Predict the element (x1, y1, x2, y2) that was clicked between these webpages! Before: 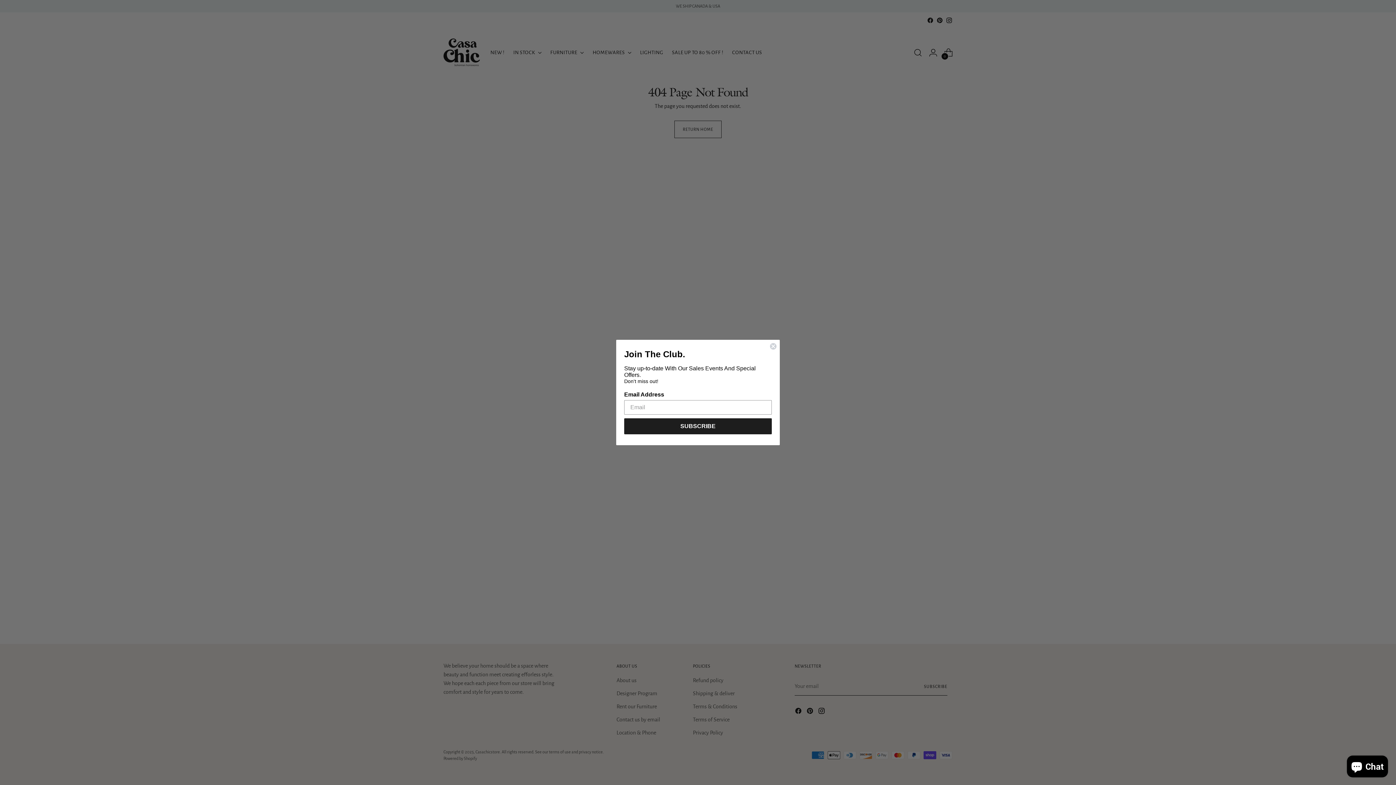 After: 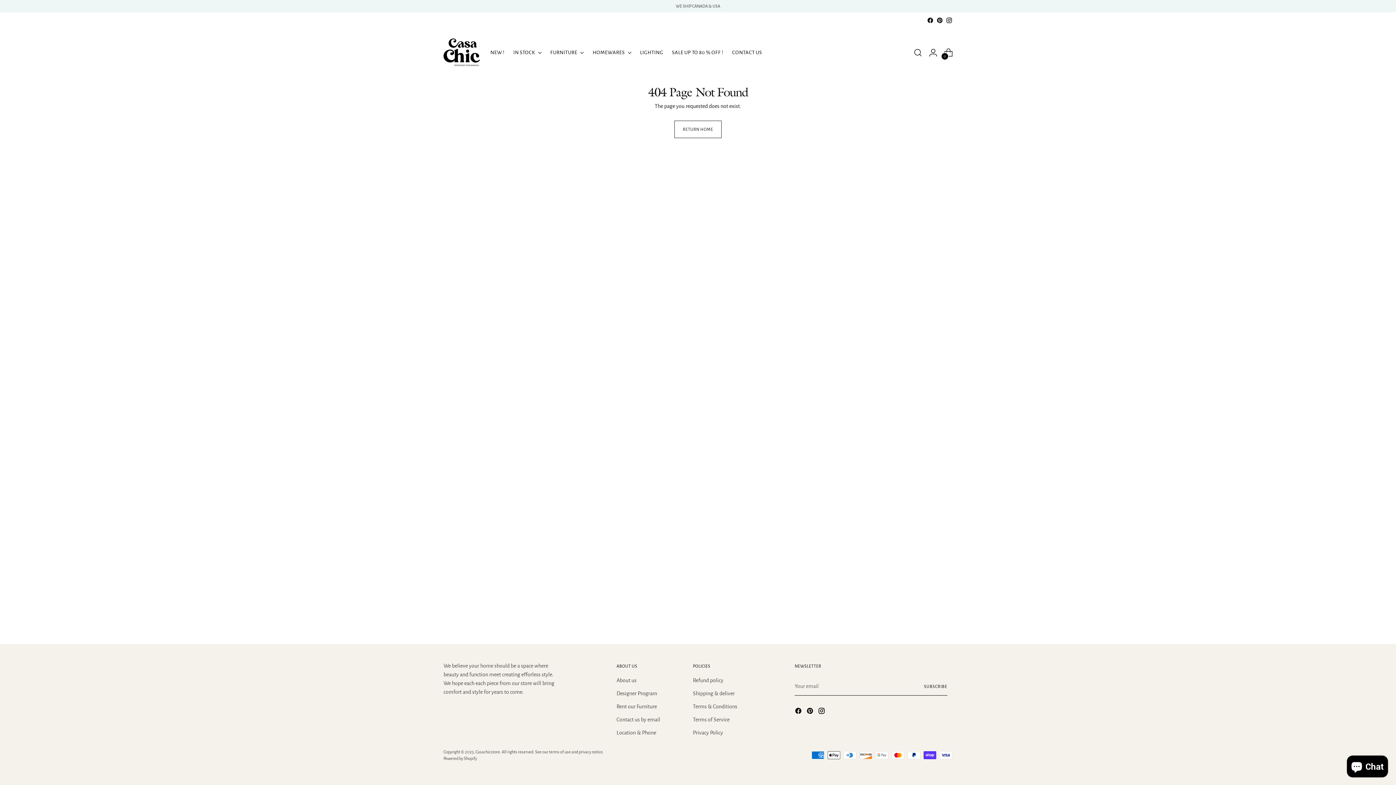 Action: bbox: (769, 342, 777, 350) label: Close dialog